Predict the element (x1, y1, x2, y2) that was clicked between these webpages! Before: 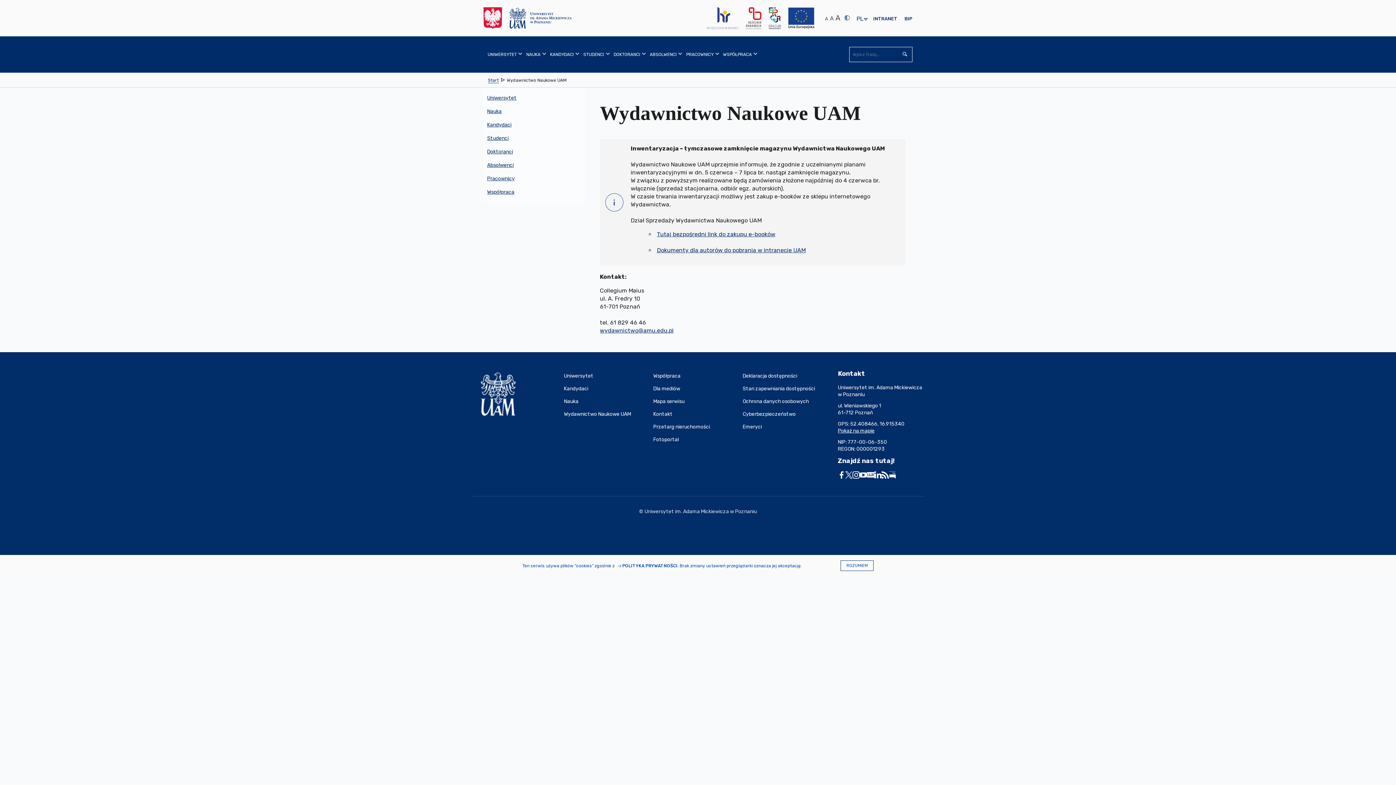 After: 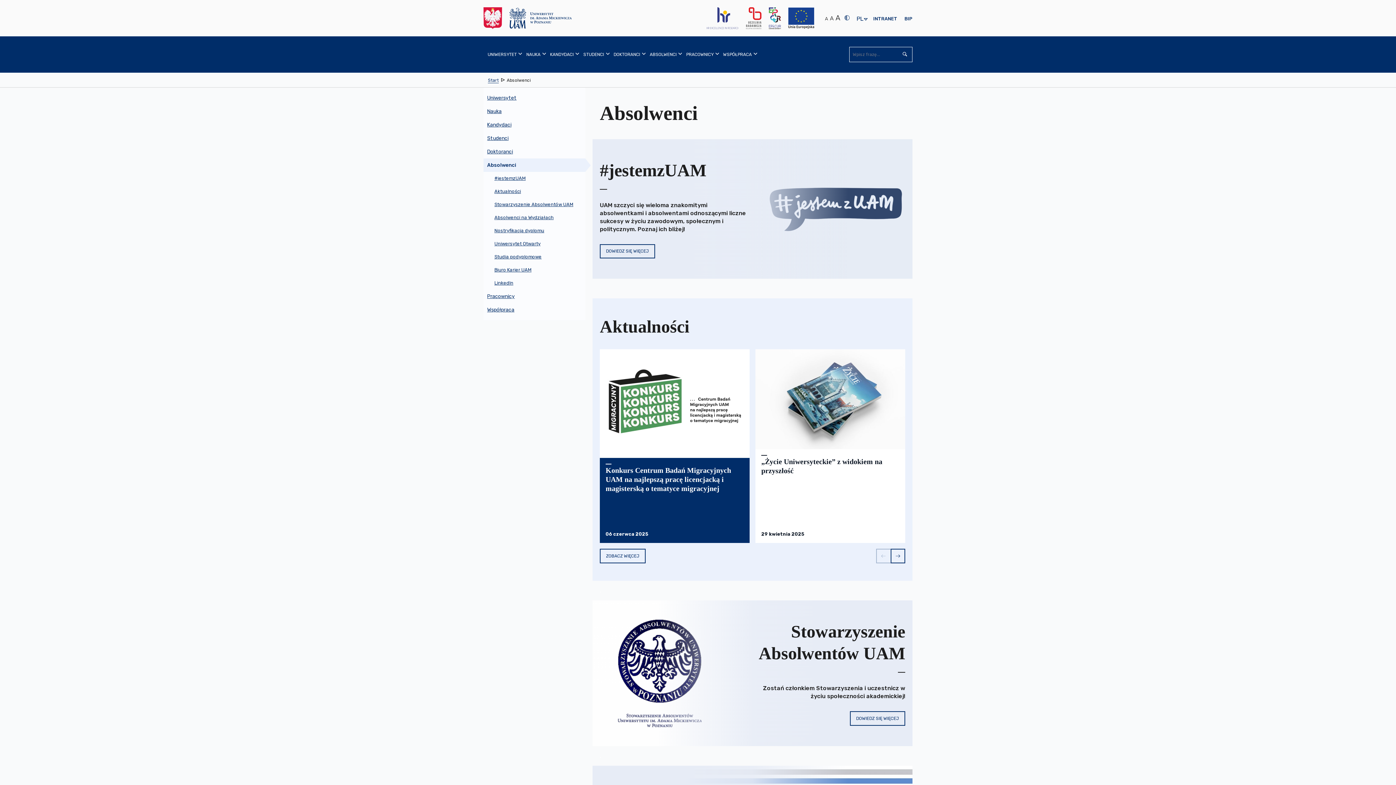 Action: label: ABSOLWENCI bbox: (645, 36, 682, 72)